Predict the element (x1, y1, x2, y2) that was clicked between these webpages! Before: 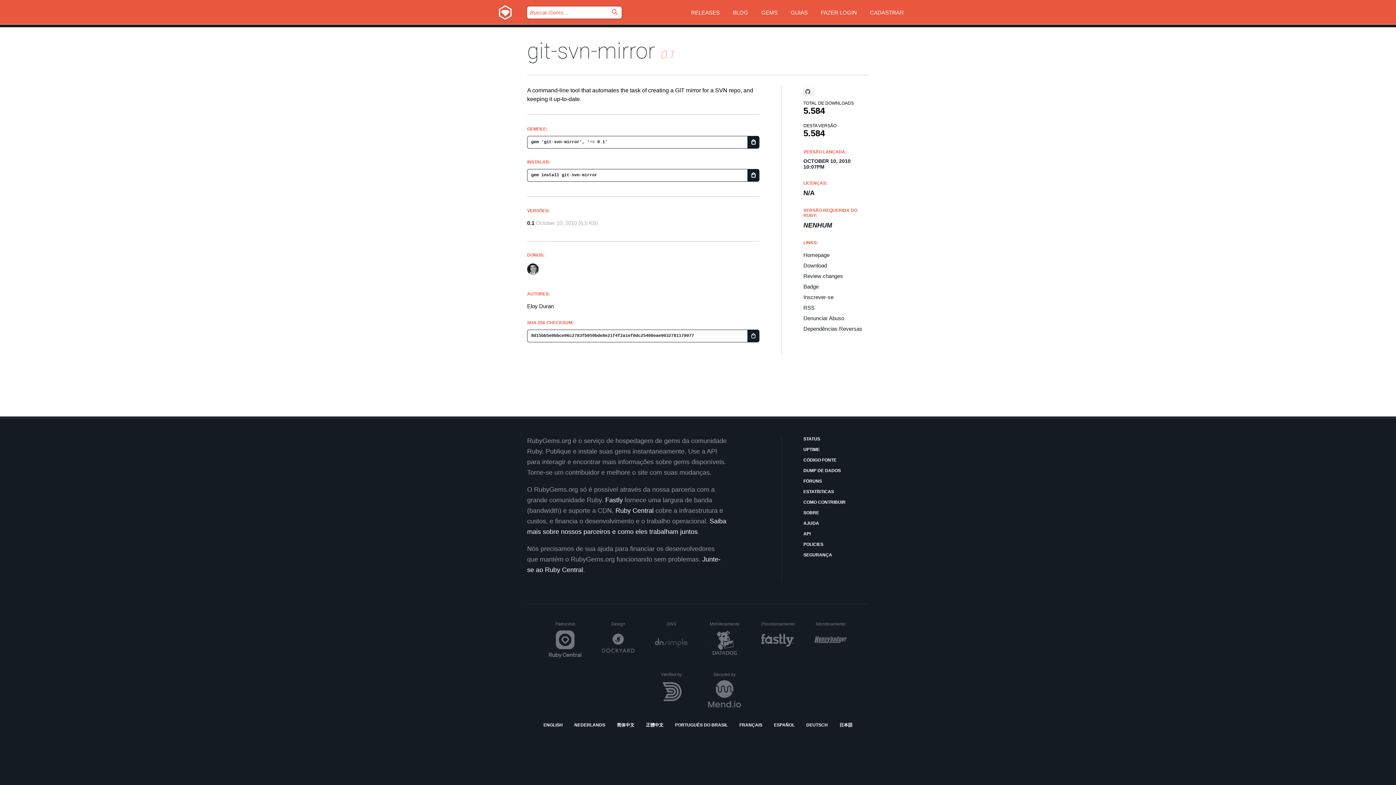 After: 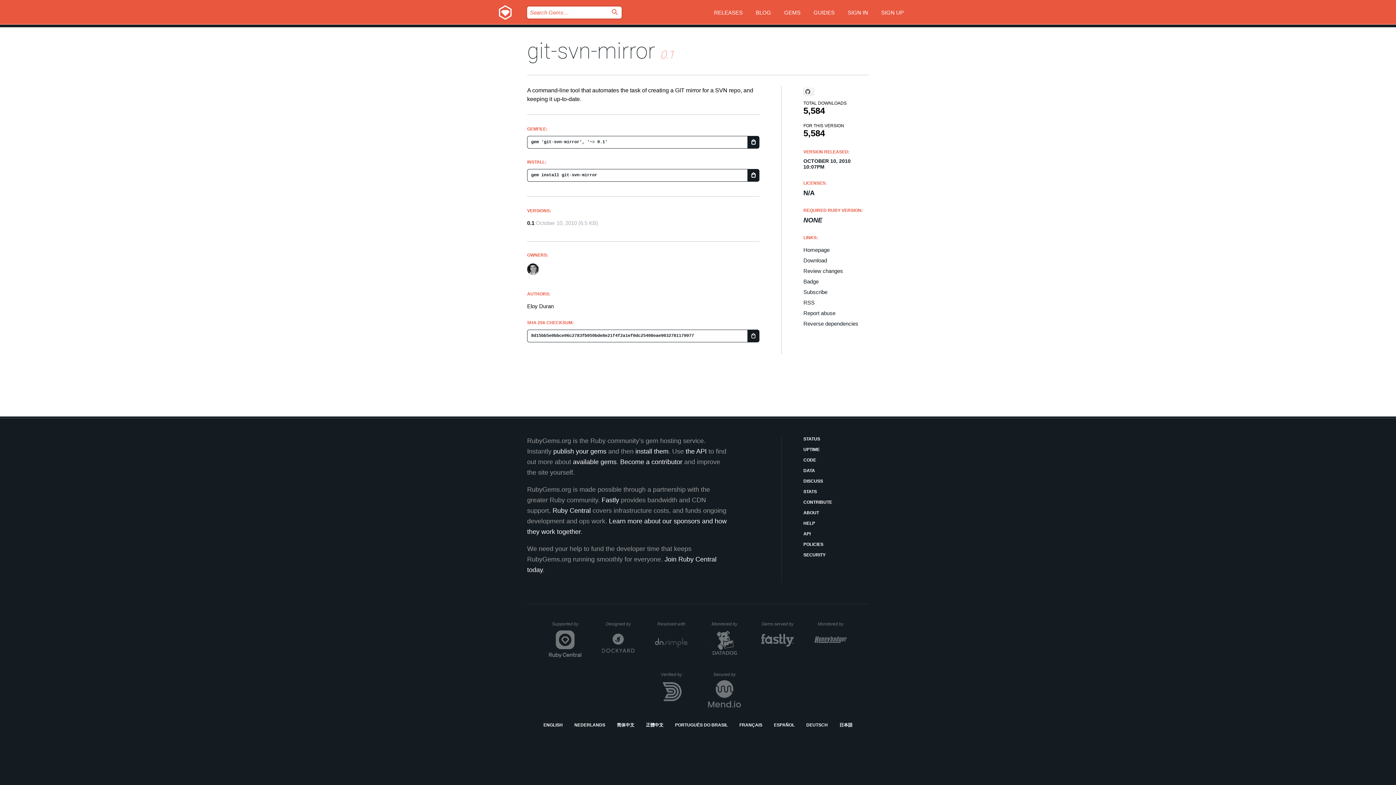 Action: bbox: (543, 722, 562, 729) label: ENGLISH